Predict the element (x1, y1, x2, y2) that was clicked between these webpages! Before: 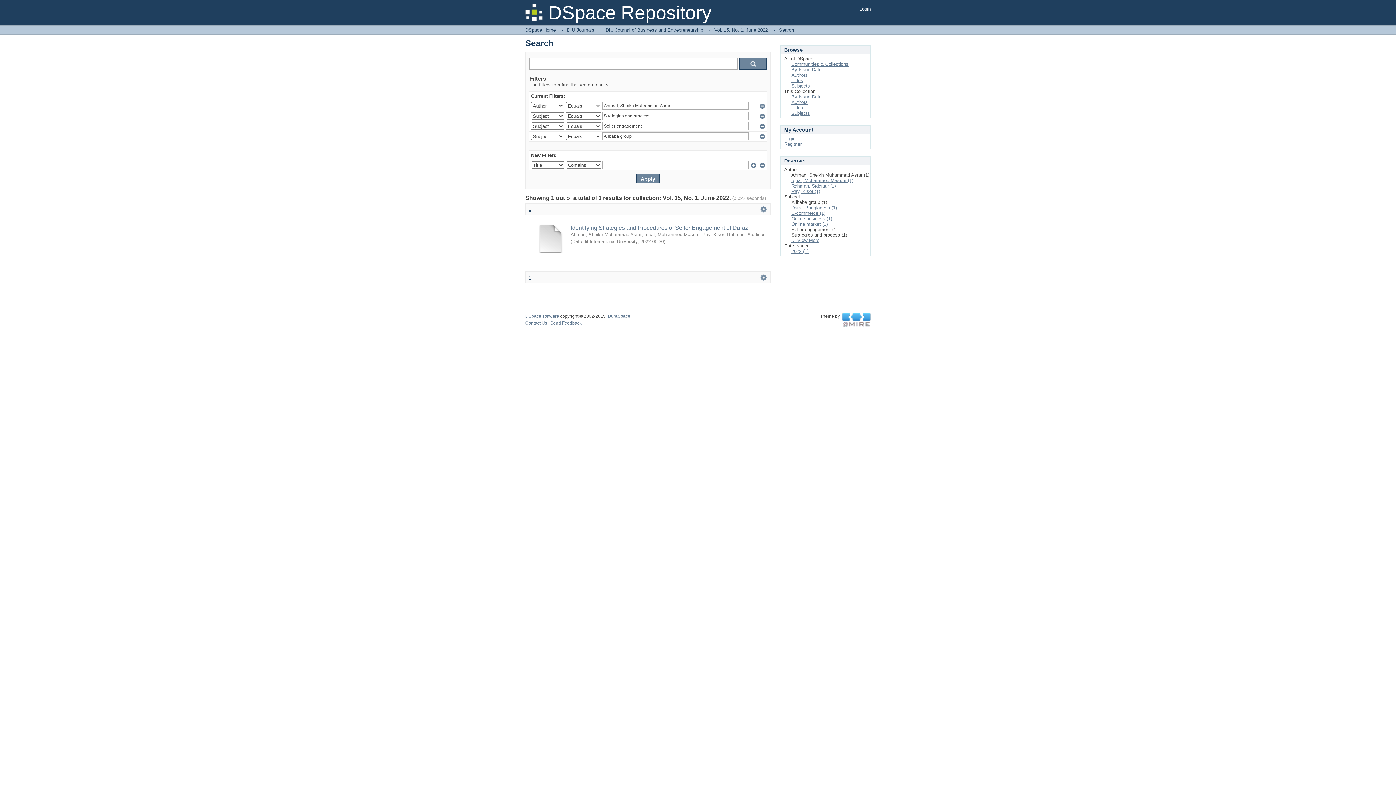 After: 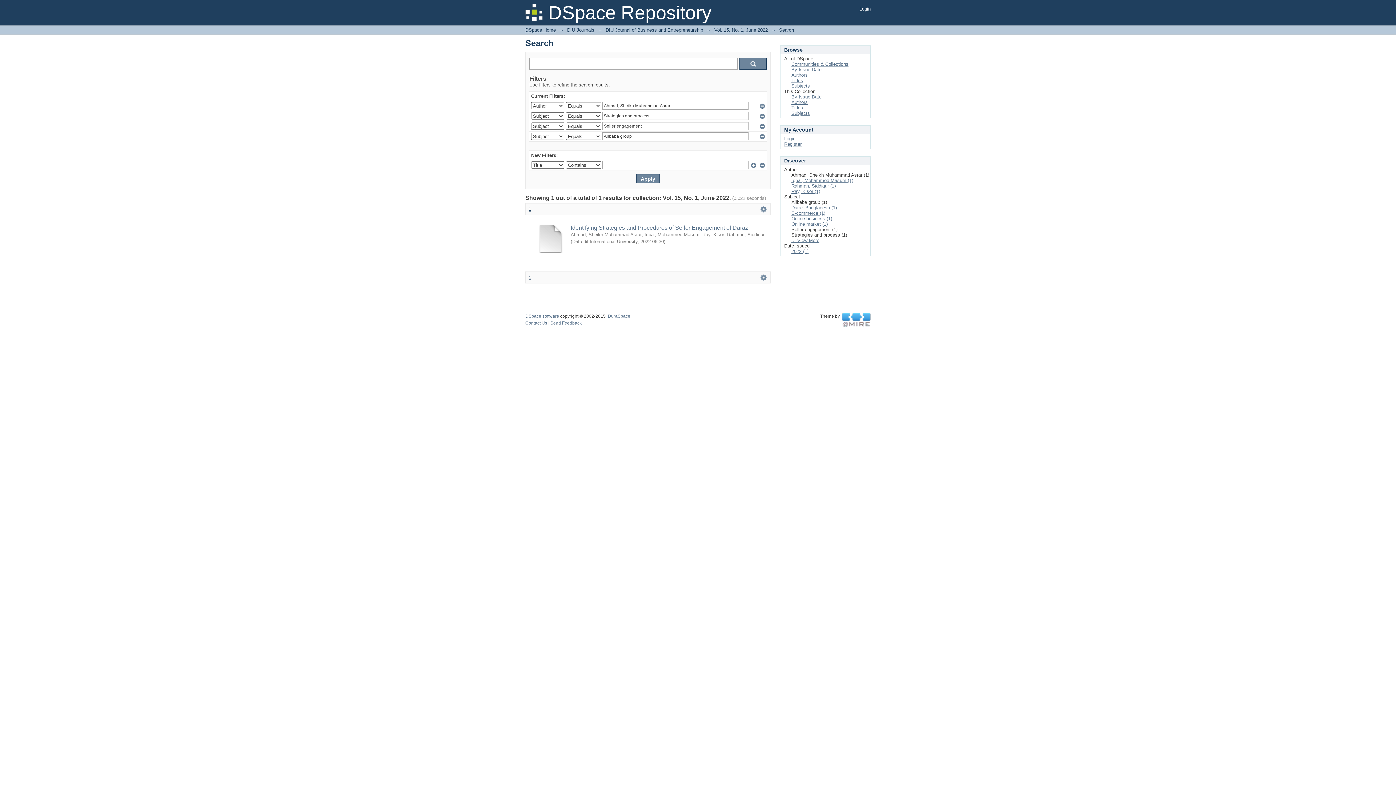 Action: label: 1 bbox: (528, 206, 531, 212)